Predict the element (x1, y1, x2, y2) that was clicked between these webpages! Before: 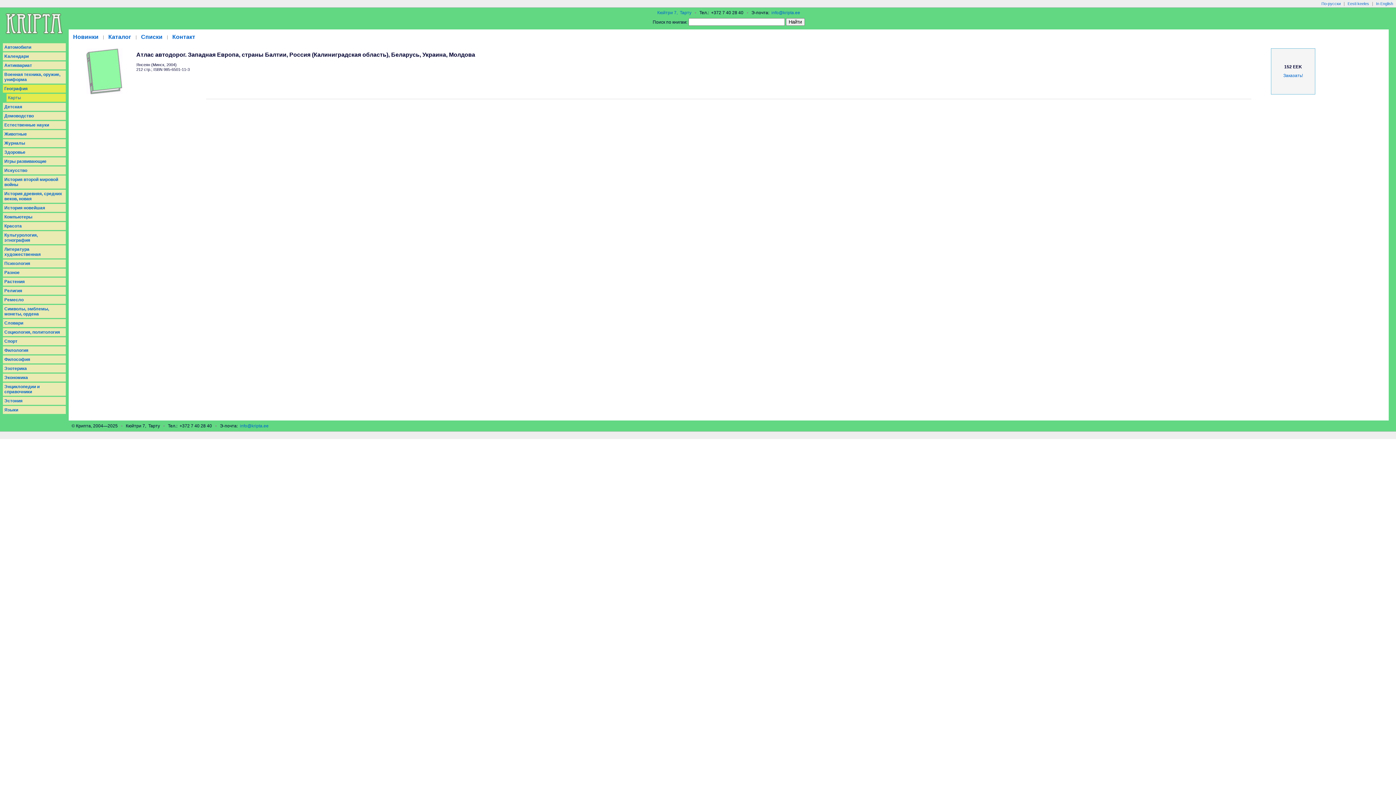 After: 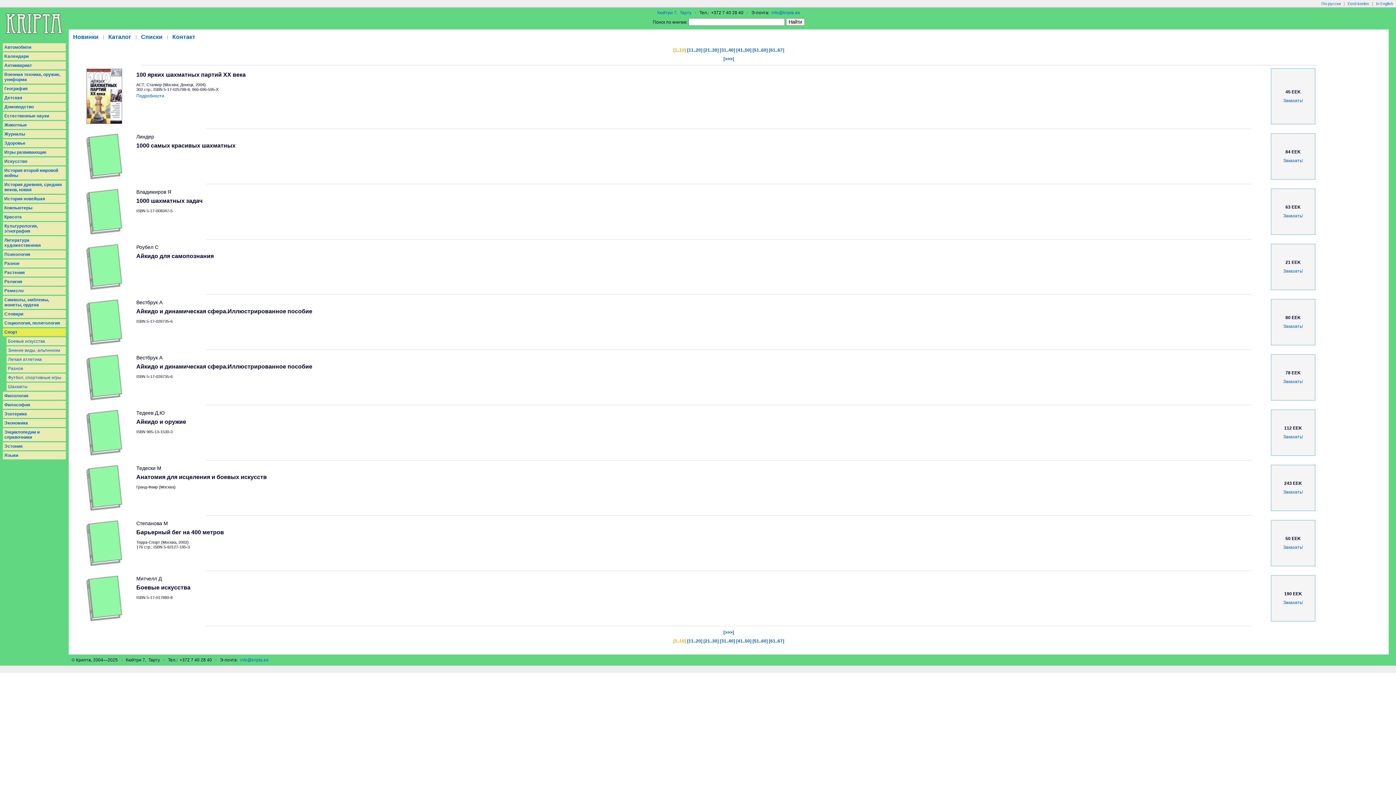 Action: bbox: (4, 338, 64, 344) label: Спорт